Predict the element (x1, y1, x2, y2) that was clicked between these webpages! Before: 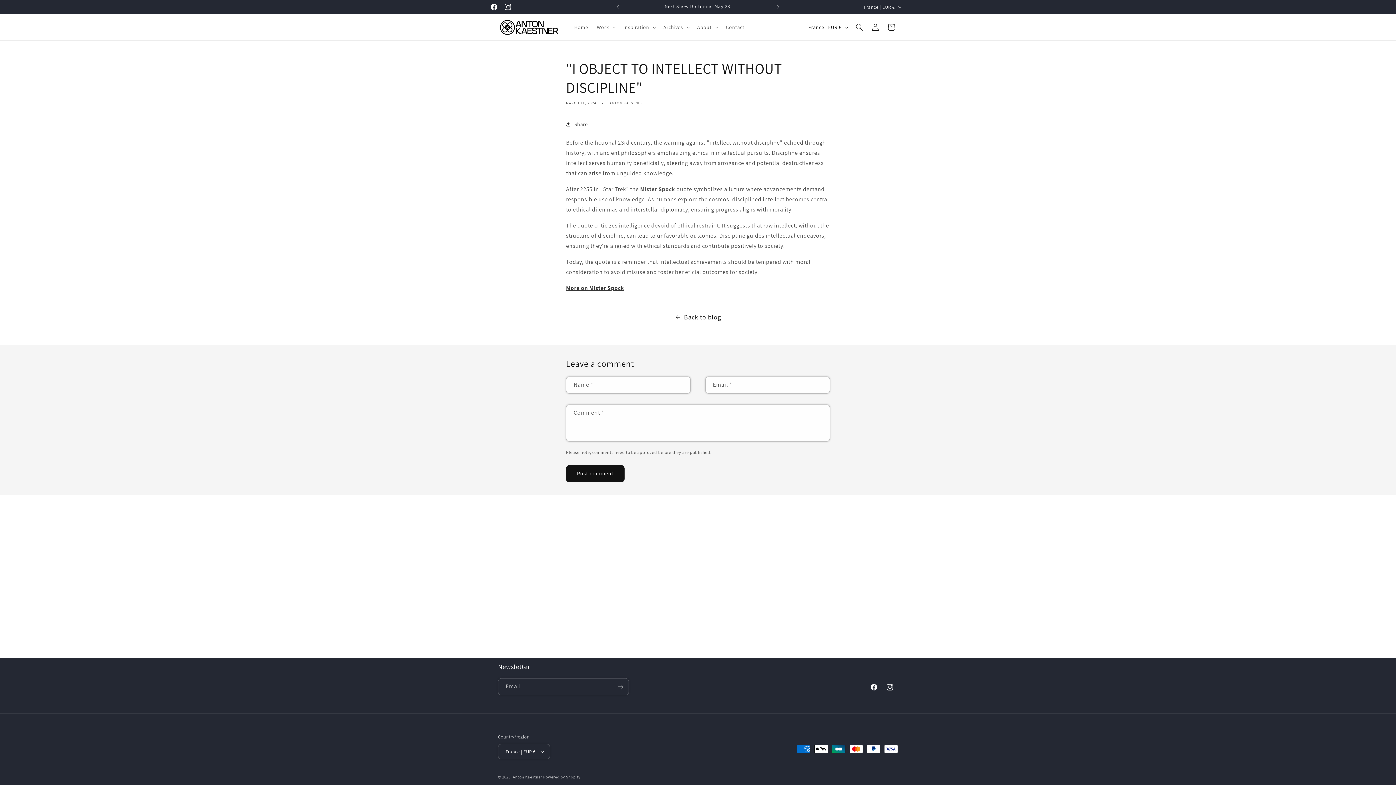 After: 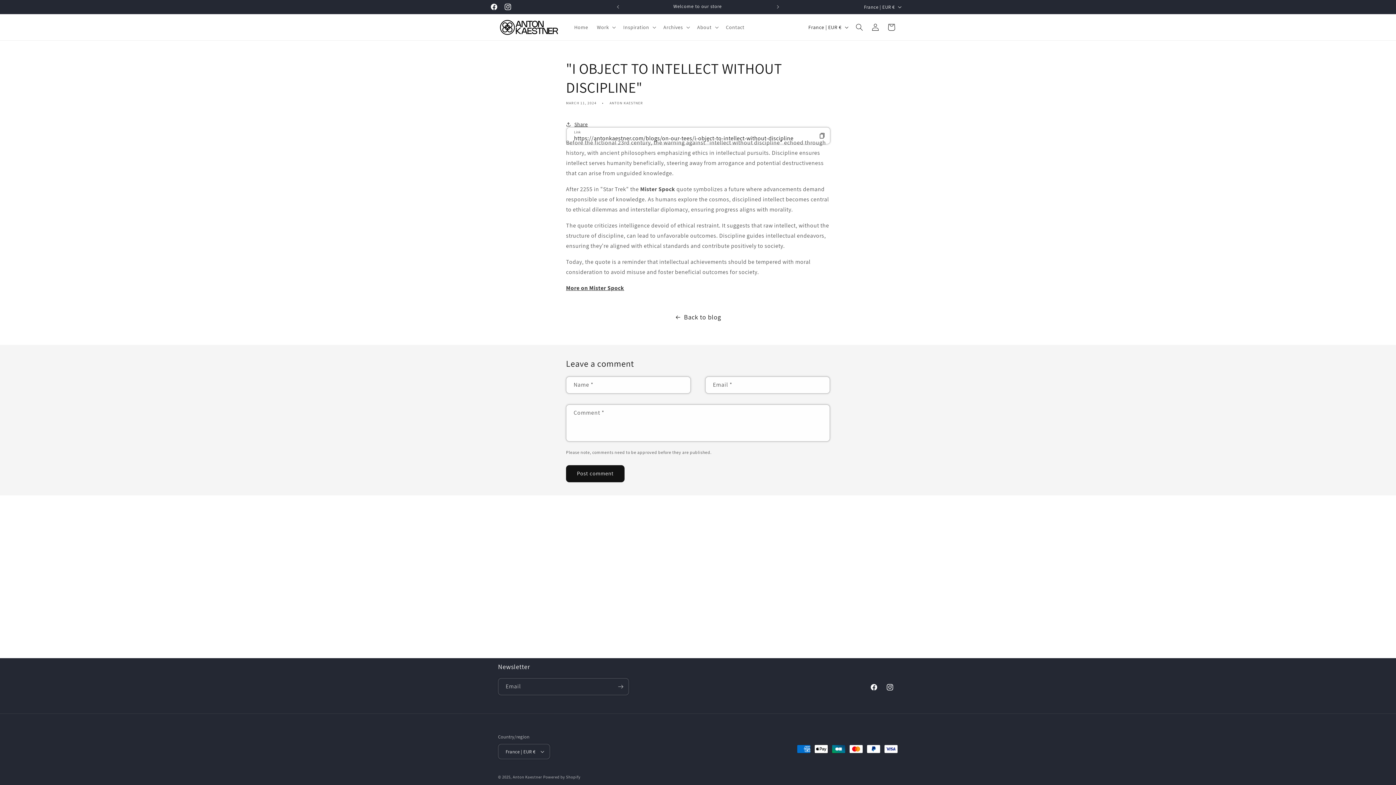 Action: label: Share bbox: (566, 116, 588, 132)